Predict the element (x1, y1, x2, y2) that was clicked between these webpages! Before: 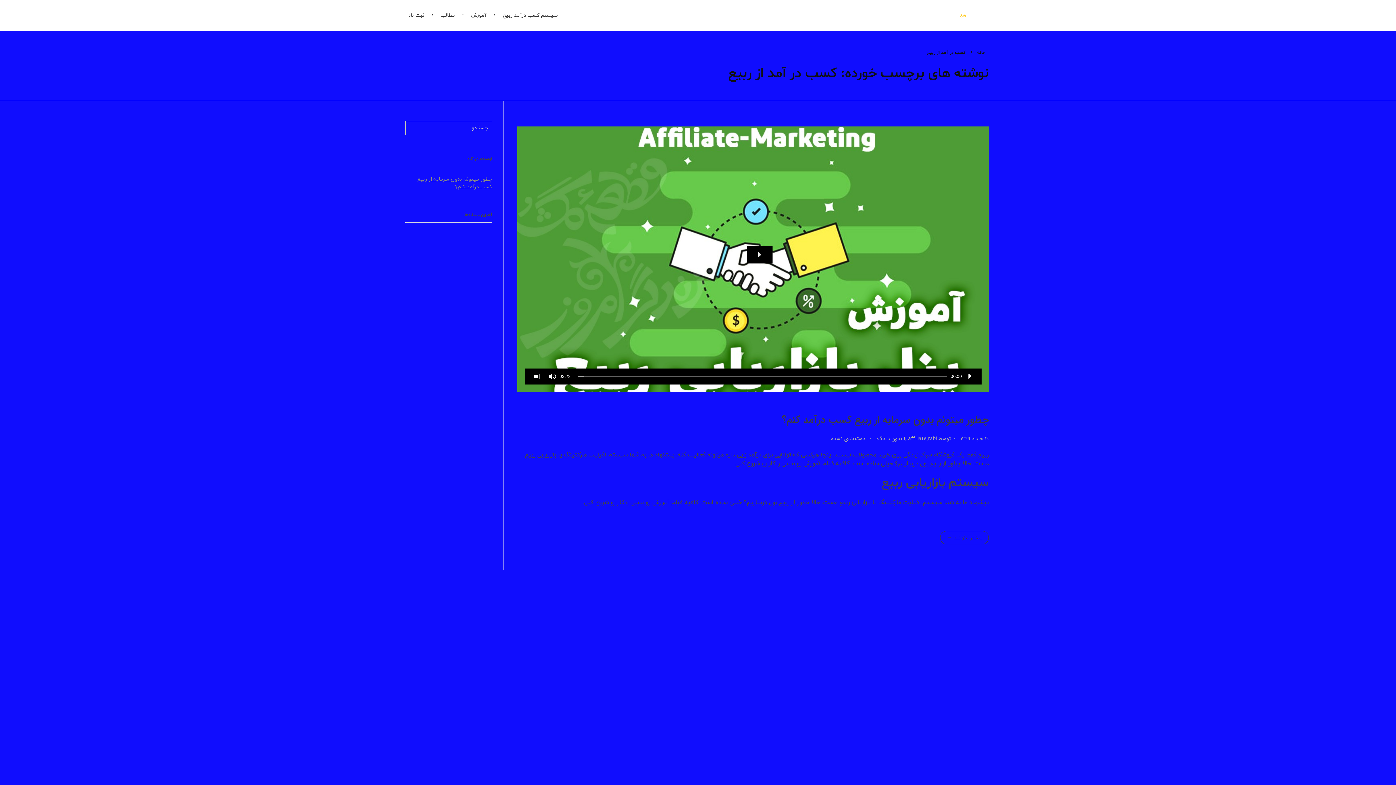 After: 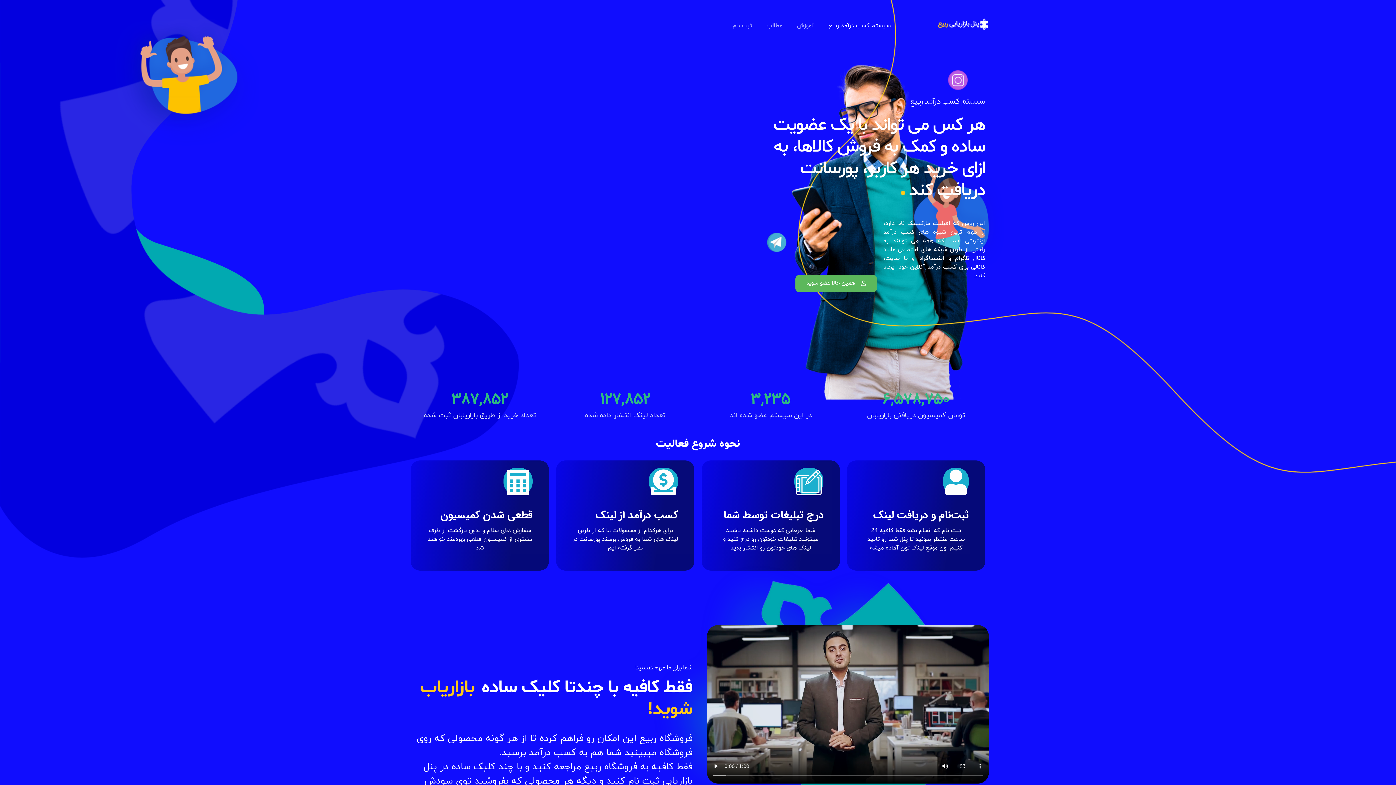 Action: bbox: (977, 49, 985, 55) label: خانه